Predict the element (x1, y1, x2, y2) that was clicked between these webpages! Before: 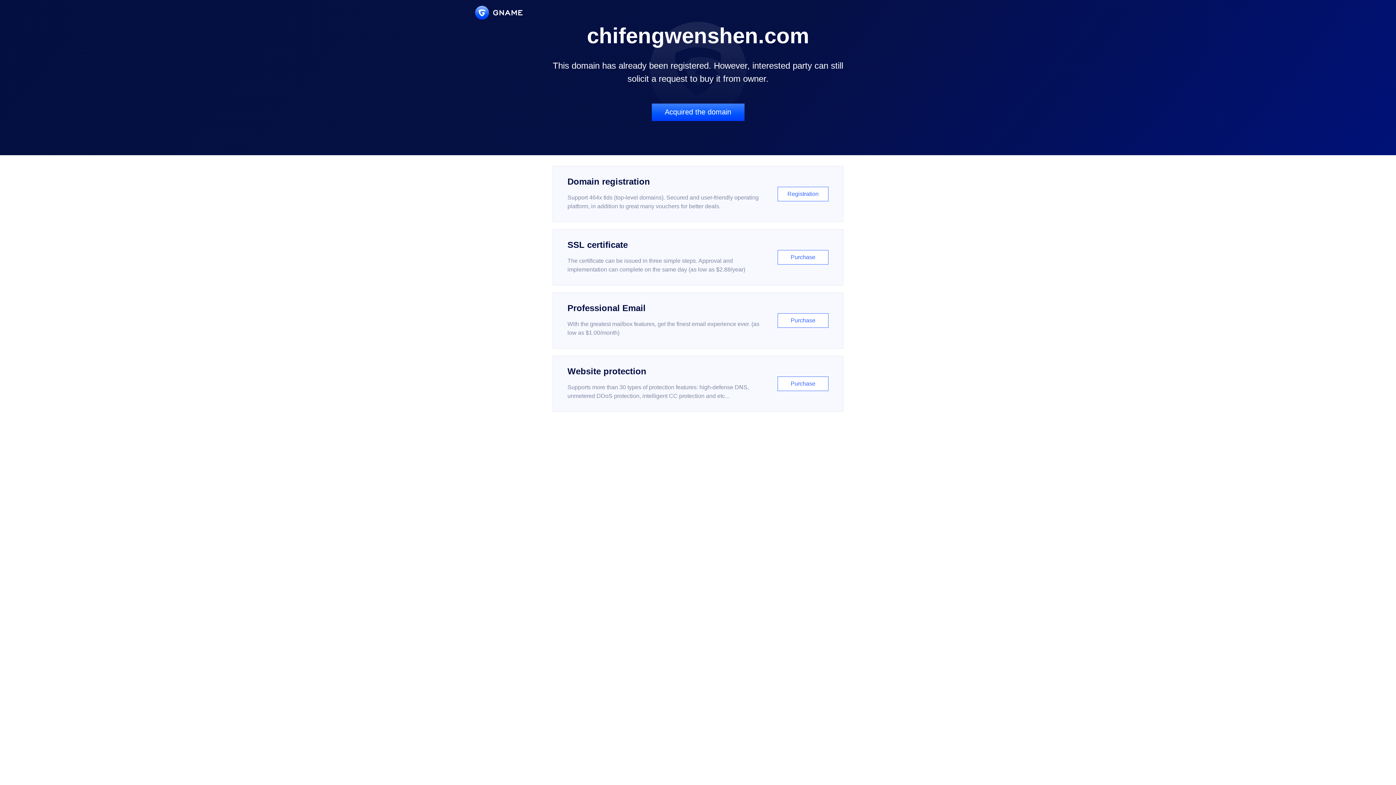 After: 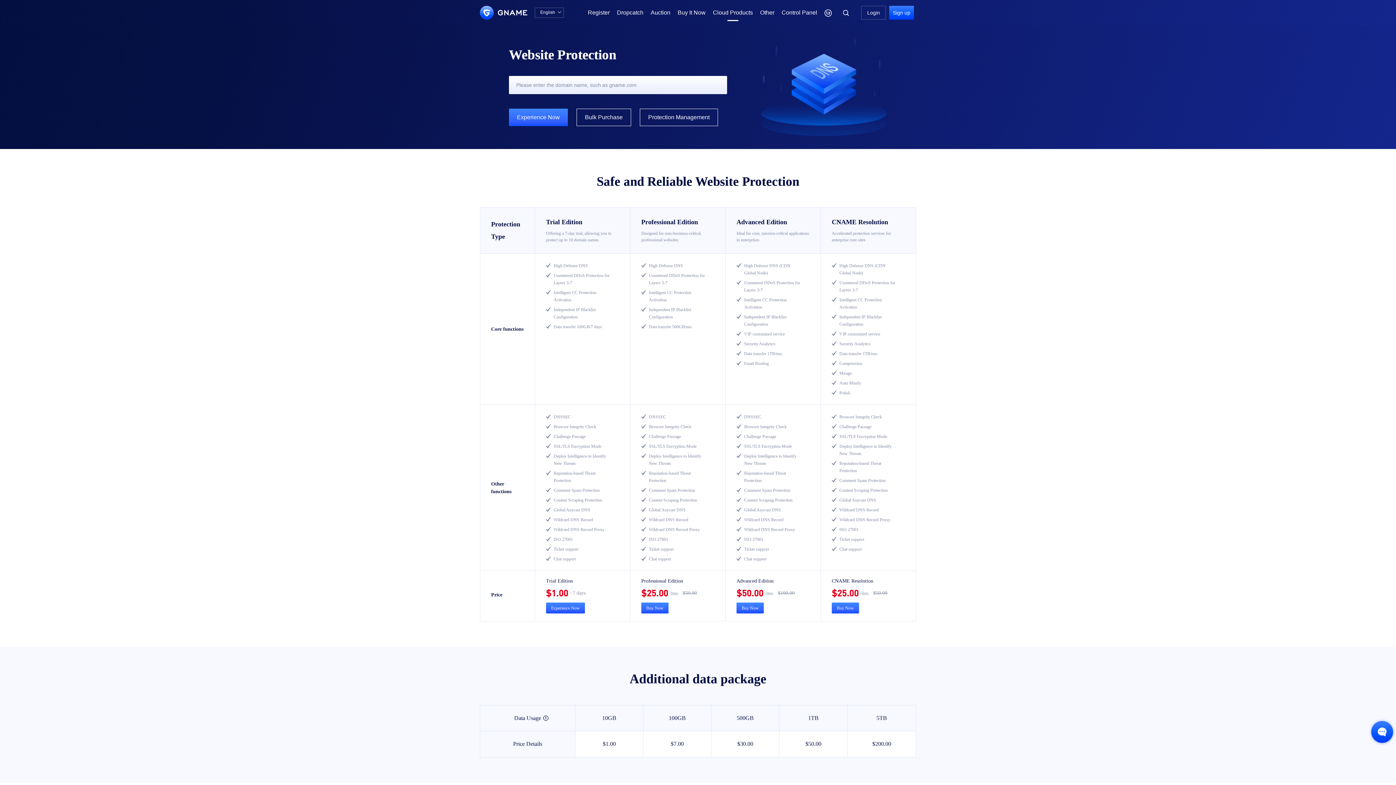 Action: label: Website protection

Supports more than 30 types of protection features: high-defense DNS, unmetered DDoS protection, intelligent CC protection and etc...

Purchase bbox: (552, 356, 843, 412)